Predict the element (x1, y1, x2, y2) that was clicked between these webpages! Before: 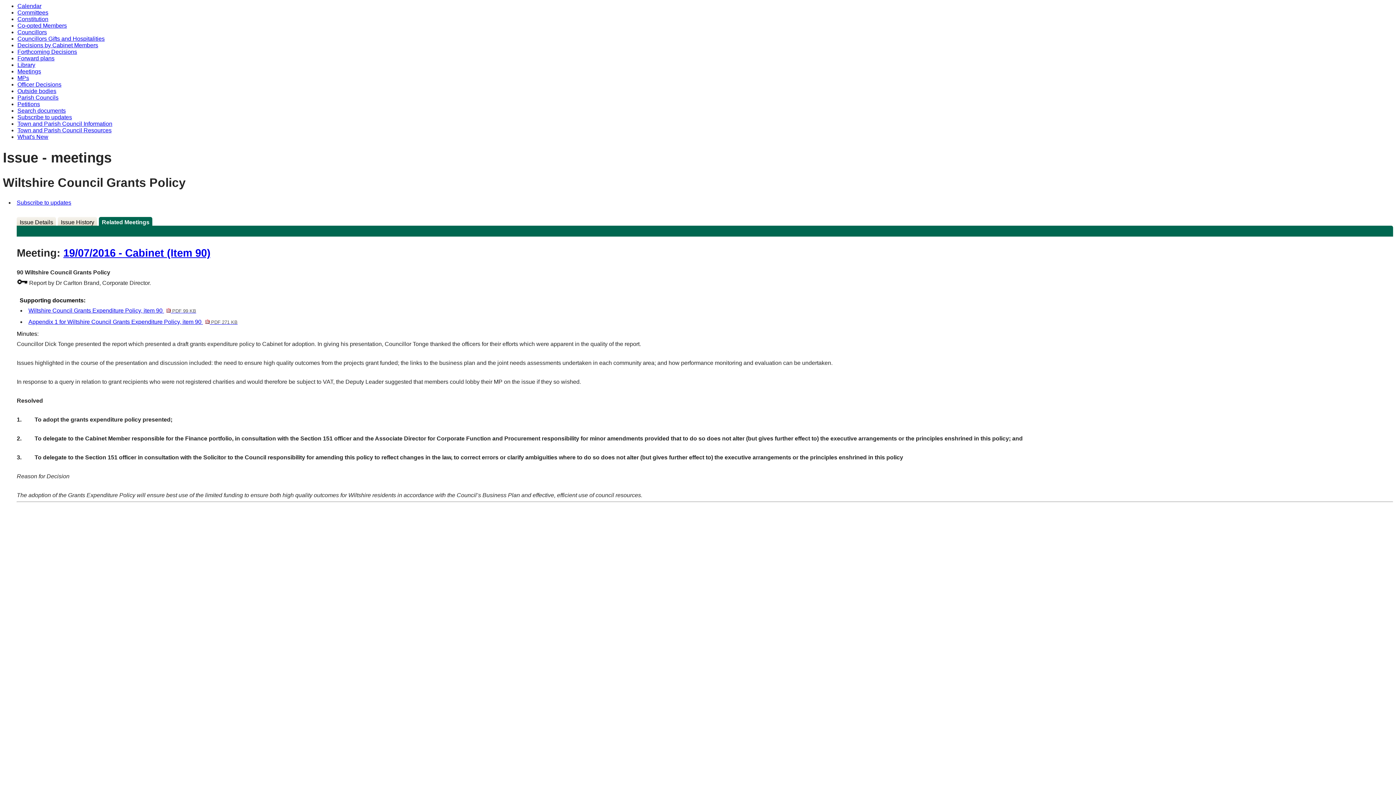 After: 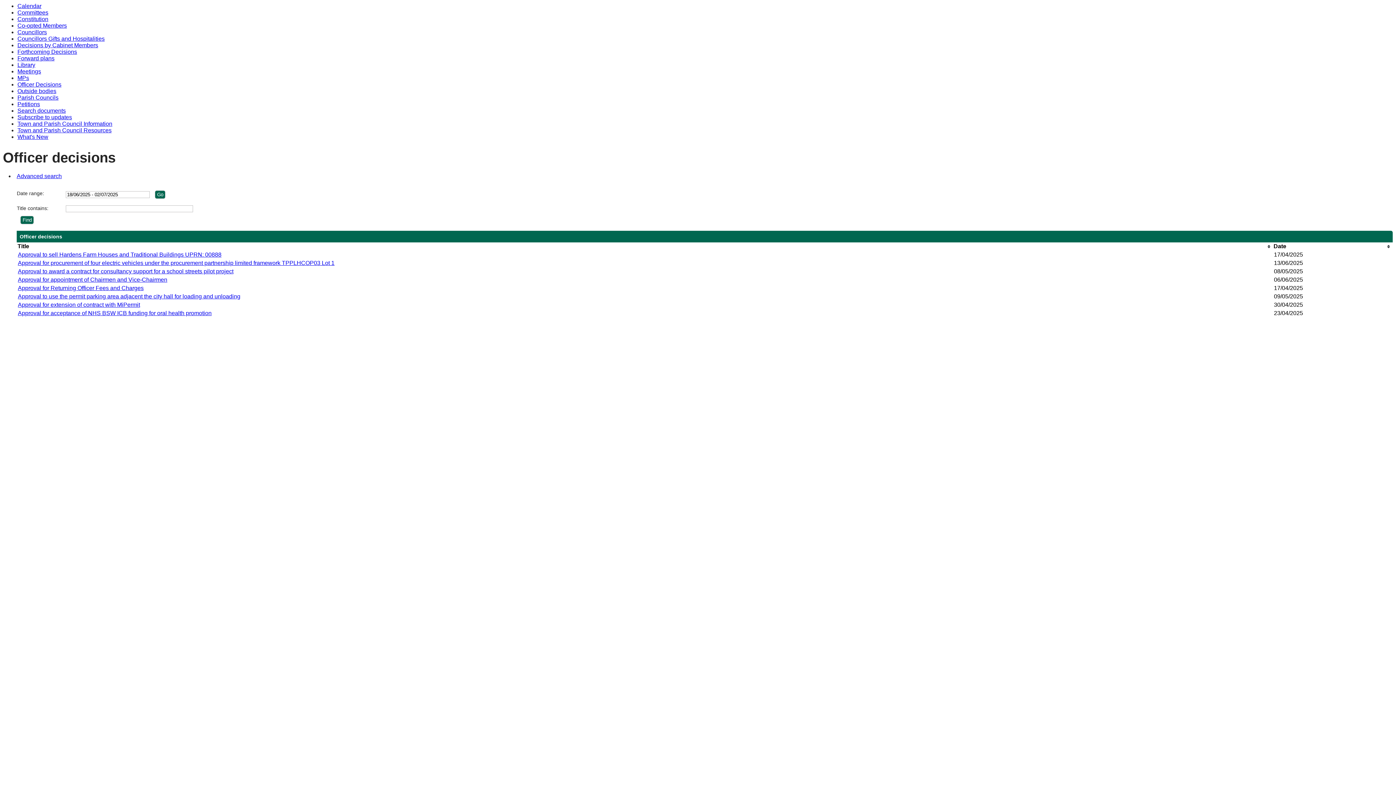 Action: bbox: (17, 81, 61, 87) label: Officer Decisions